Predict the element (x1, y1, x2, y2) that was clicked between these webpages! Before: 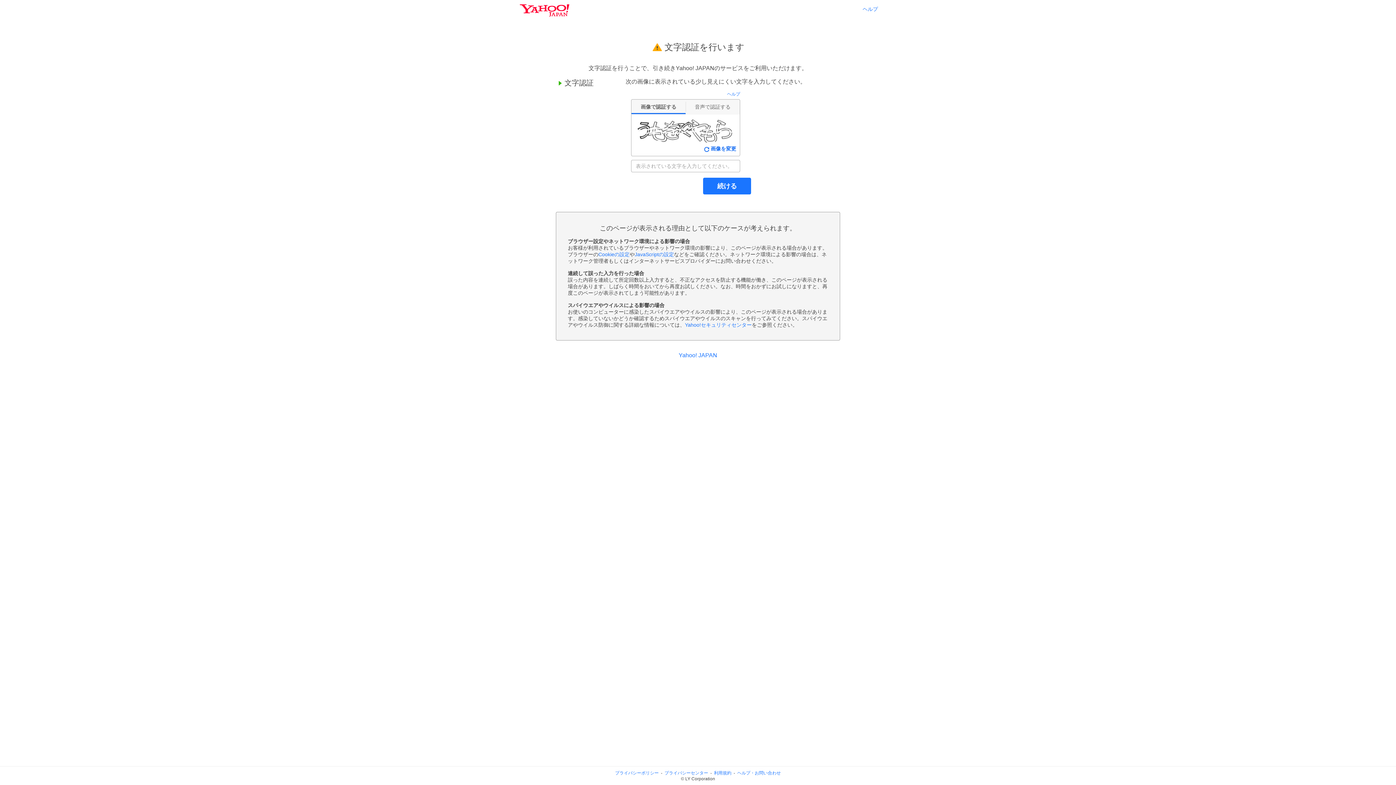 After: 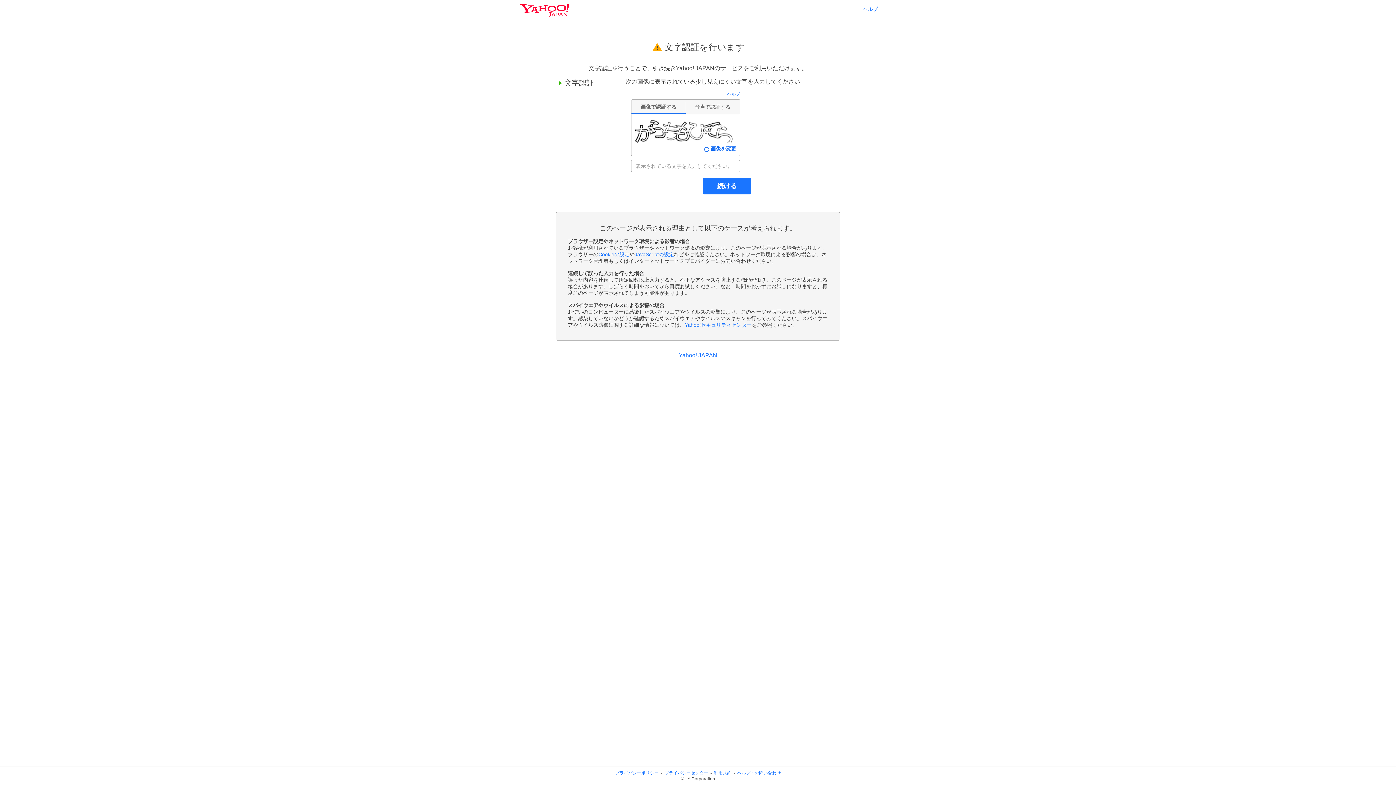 Action: label: 画像を変更 bbox: (704, 145, 736, 152)